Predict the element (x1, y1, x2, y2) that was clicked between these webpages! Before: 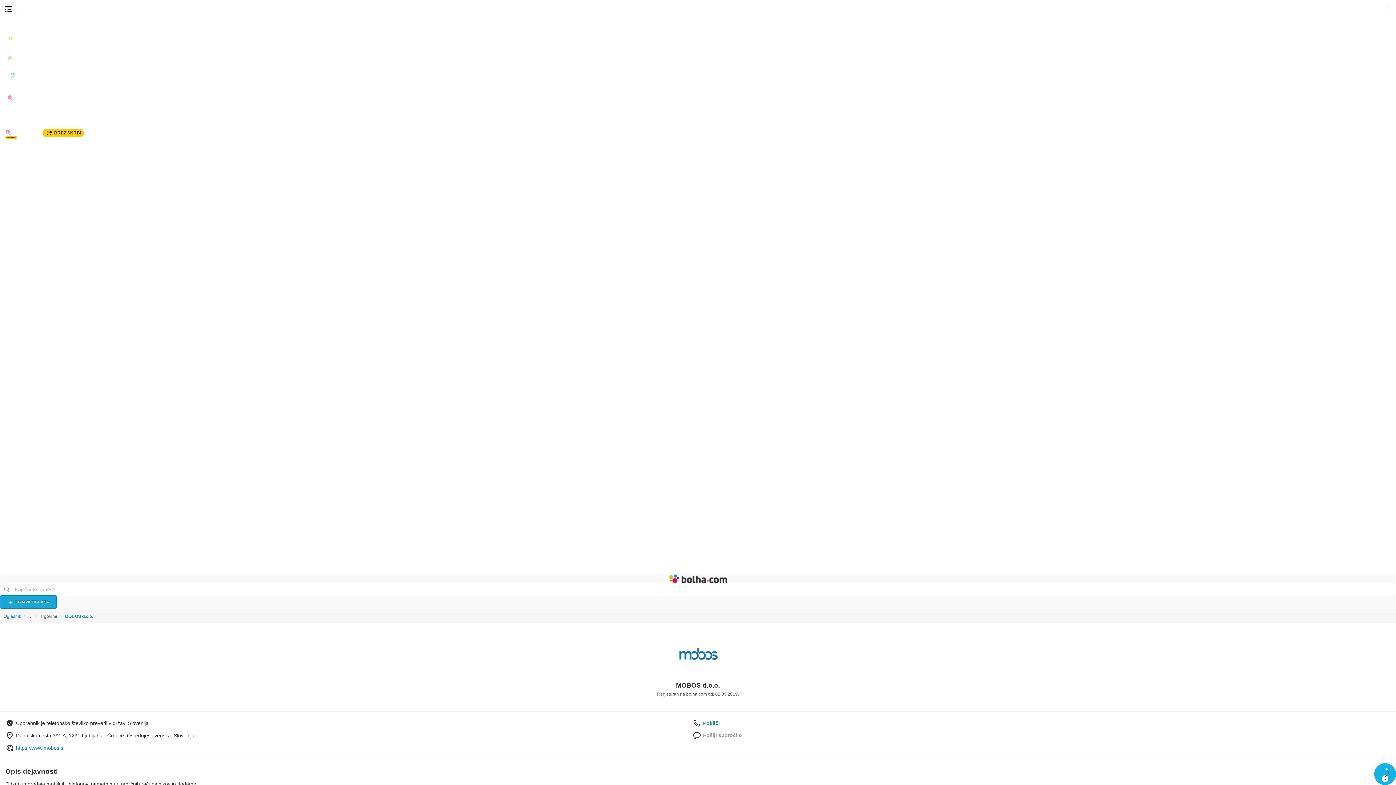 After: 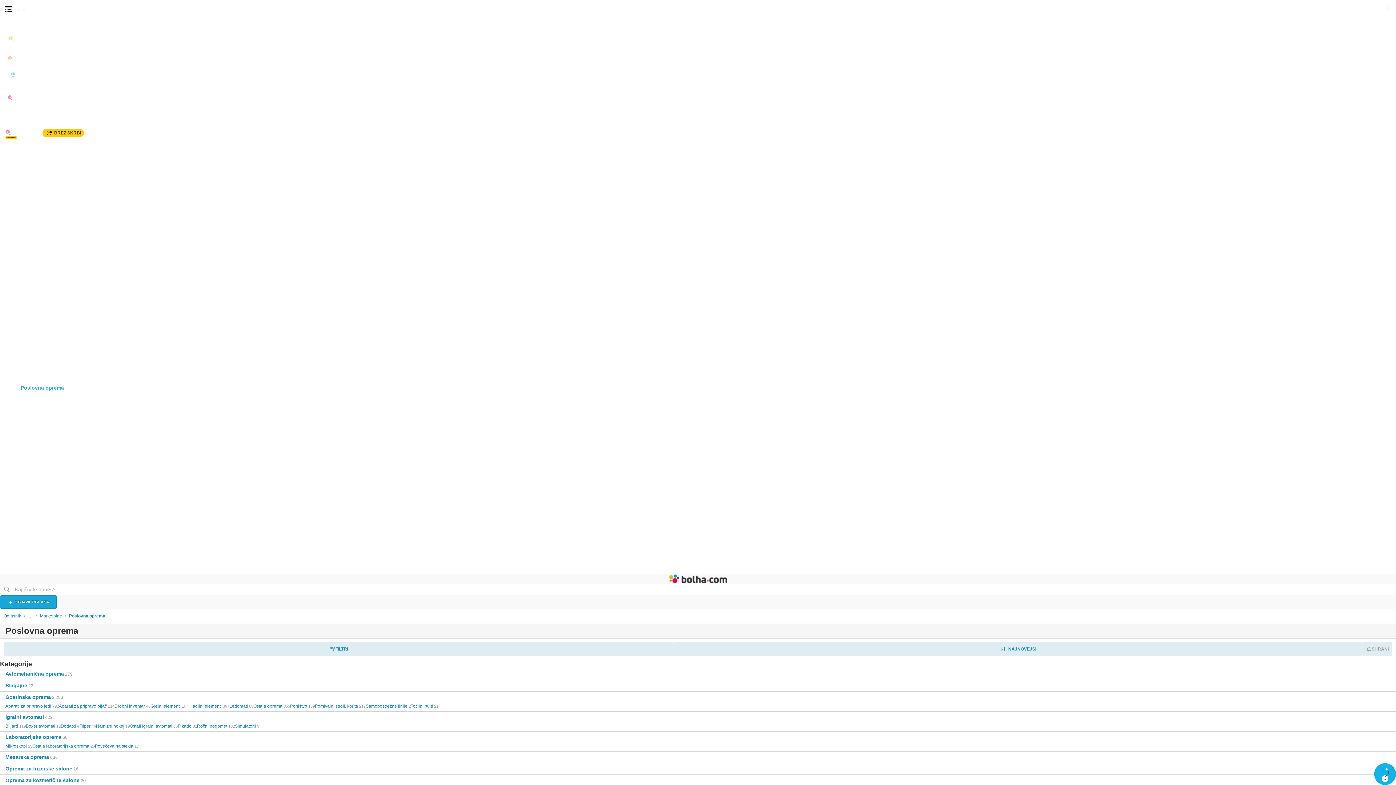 Action: label: Poslovna oprema bbox: (0, 380, 1396, 395)